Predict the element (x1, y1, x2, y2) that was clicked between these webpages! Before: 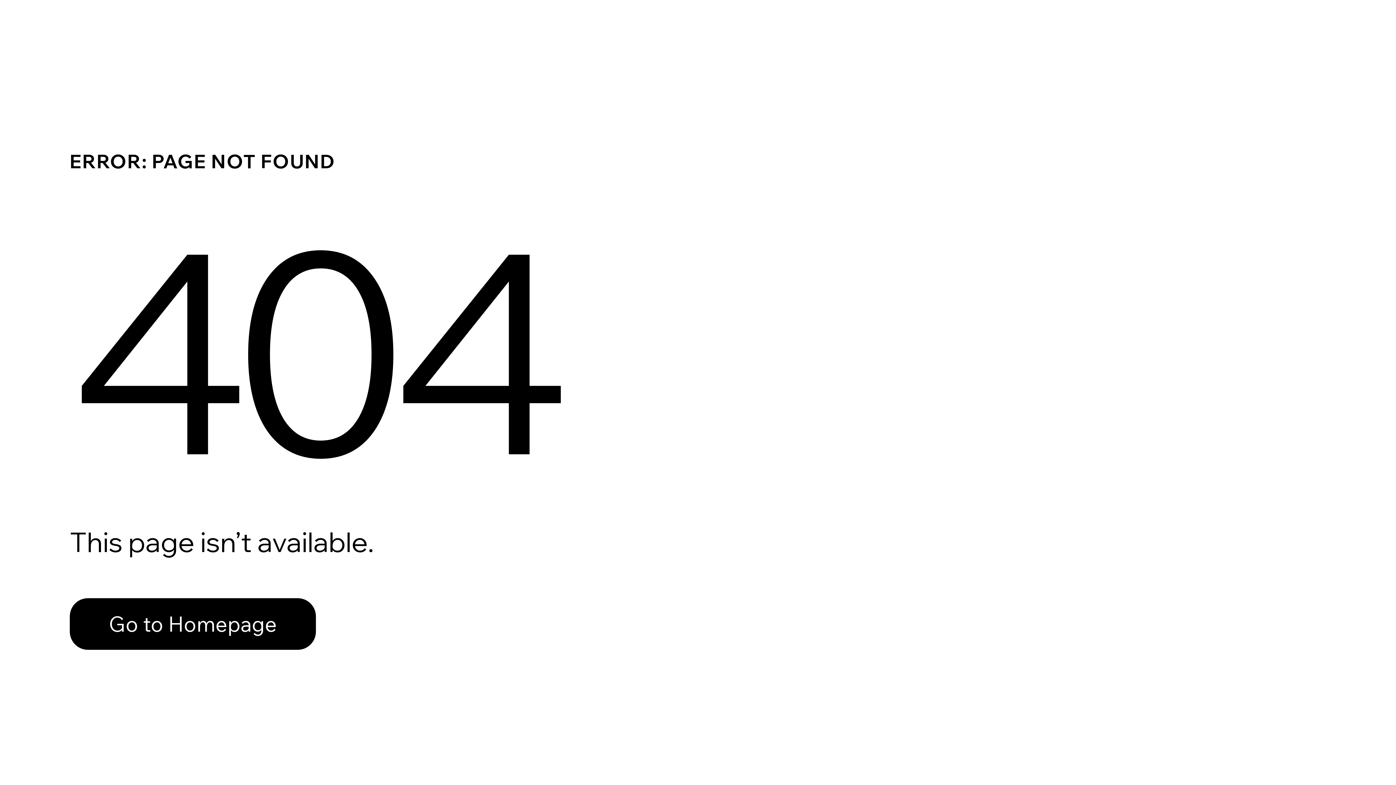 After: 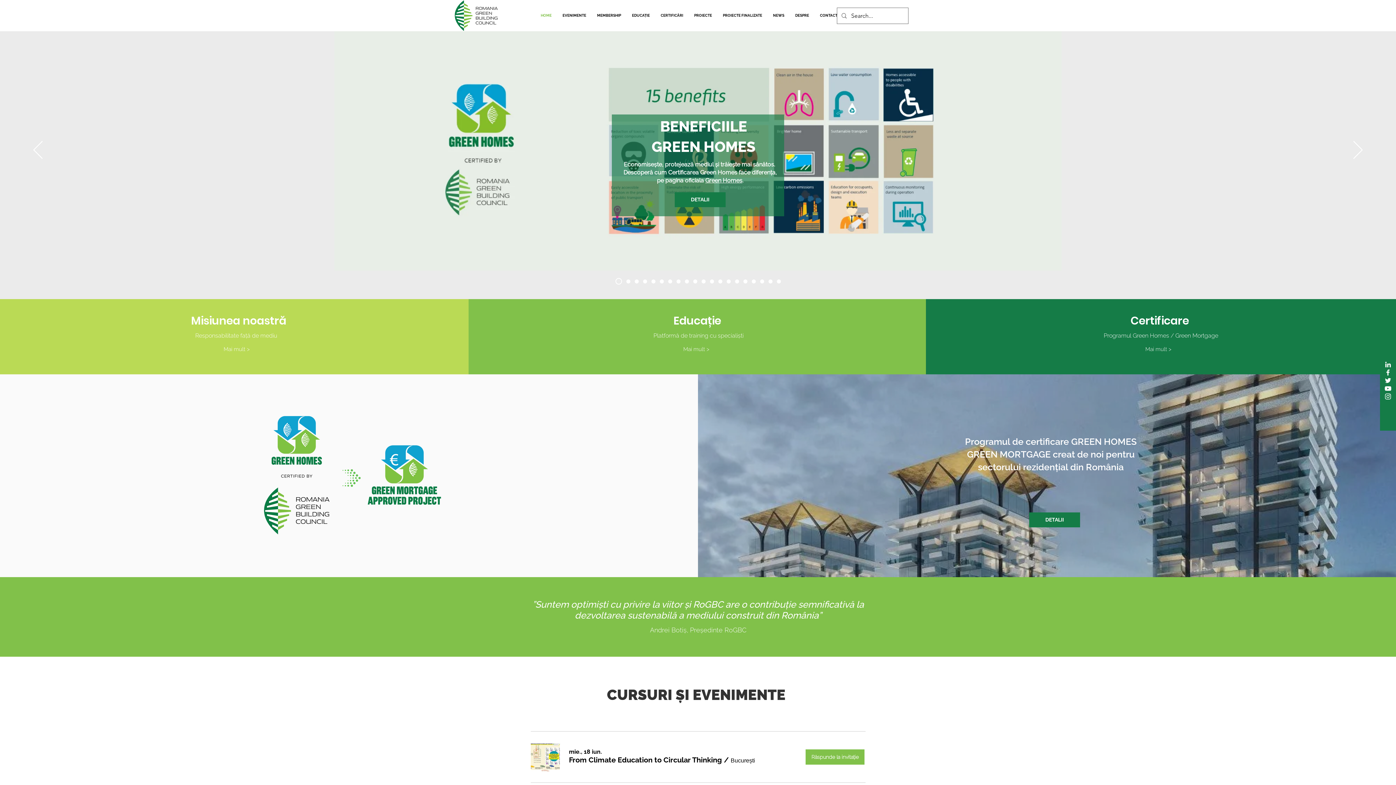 Action: bbox: (69, 598, 316, 650) label: Go to Homepage